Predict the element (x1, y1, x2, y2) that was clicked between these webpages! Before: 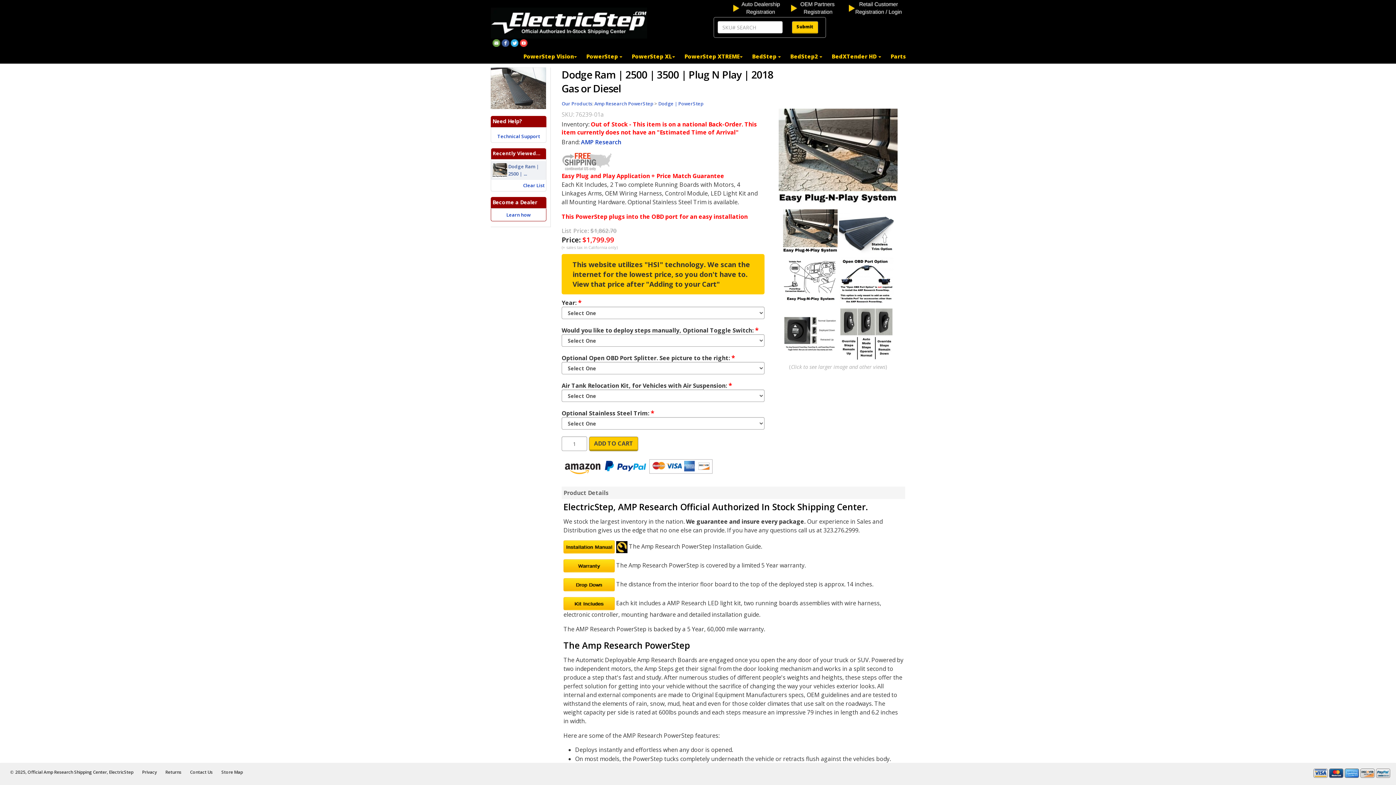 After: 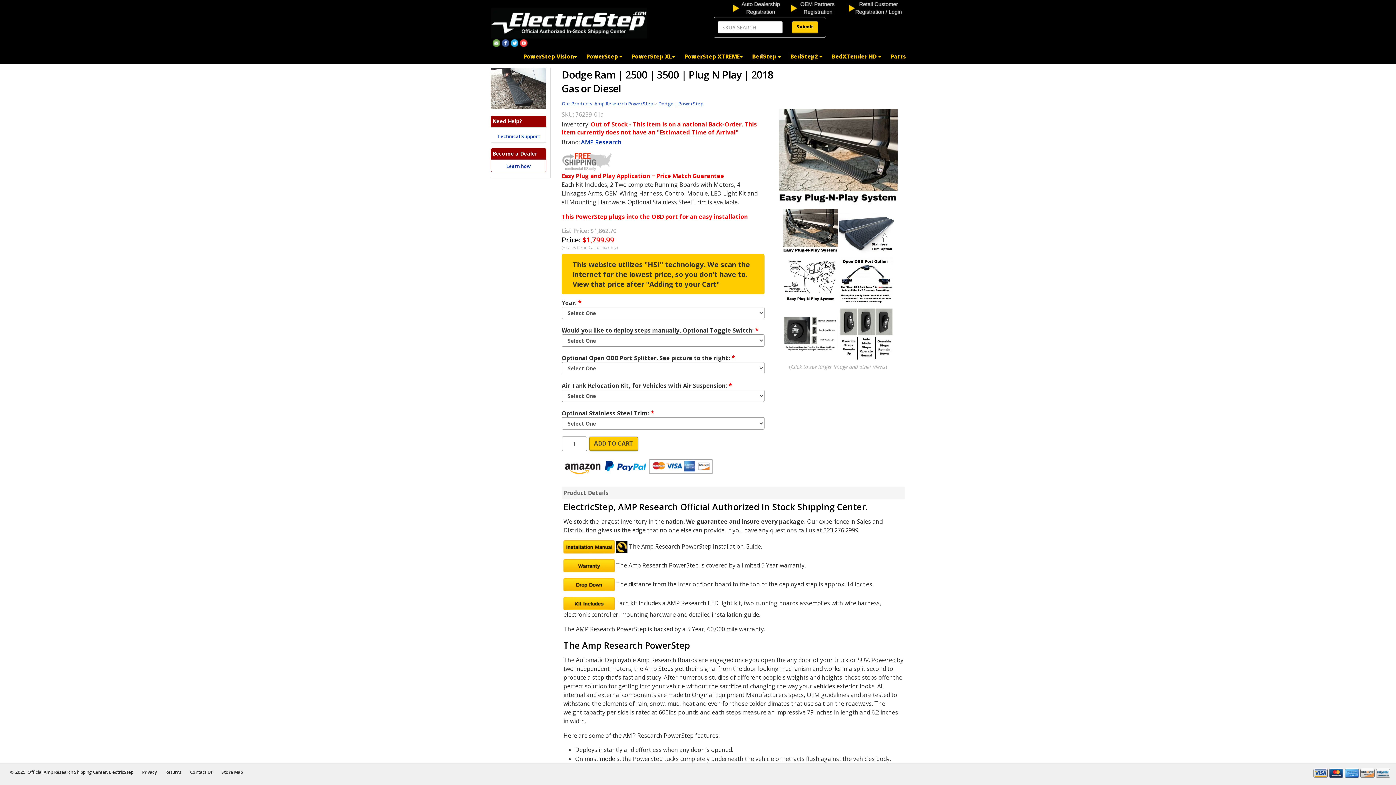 Action: label: Clear List bbox: (523, 182, 544, 188)